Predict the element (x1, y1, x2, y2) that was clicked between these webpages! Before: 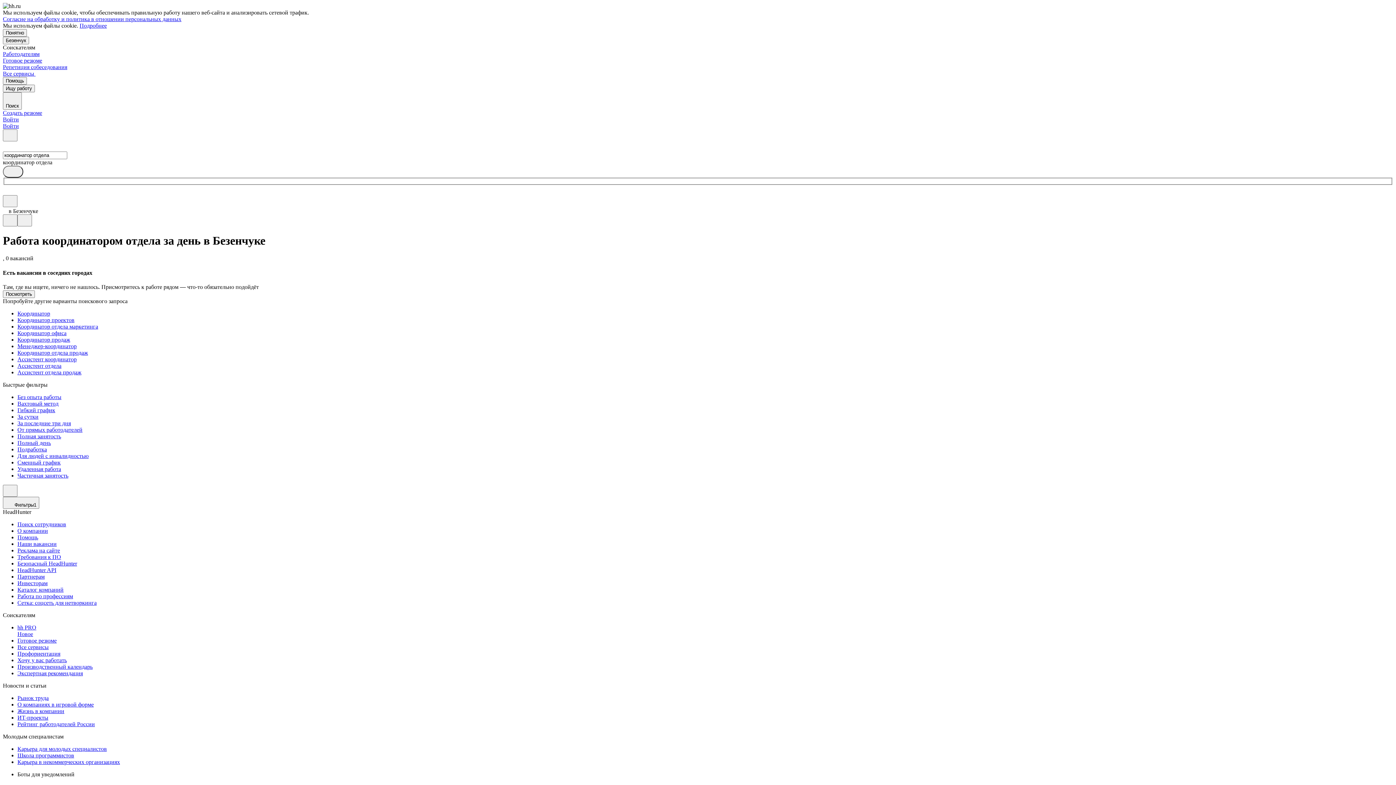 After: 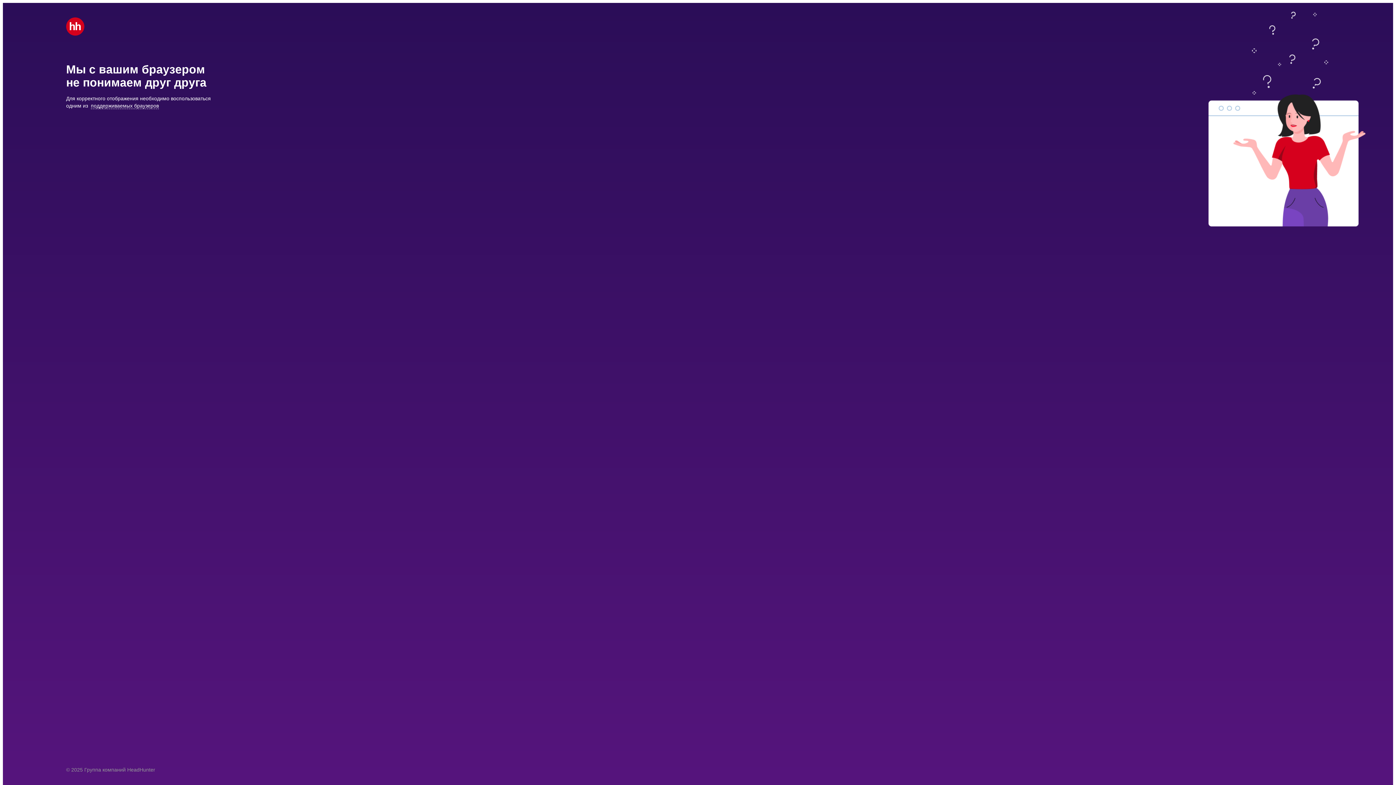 Action: bbox: (17, 721, 1393, 728) label: Рейтинг работодателей России